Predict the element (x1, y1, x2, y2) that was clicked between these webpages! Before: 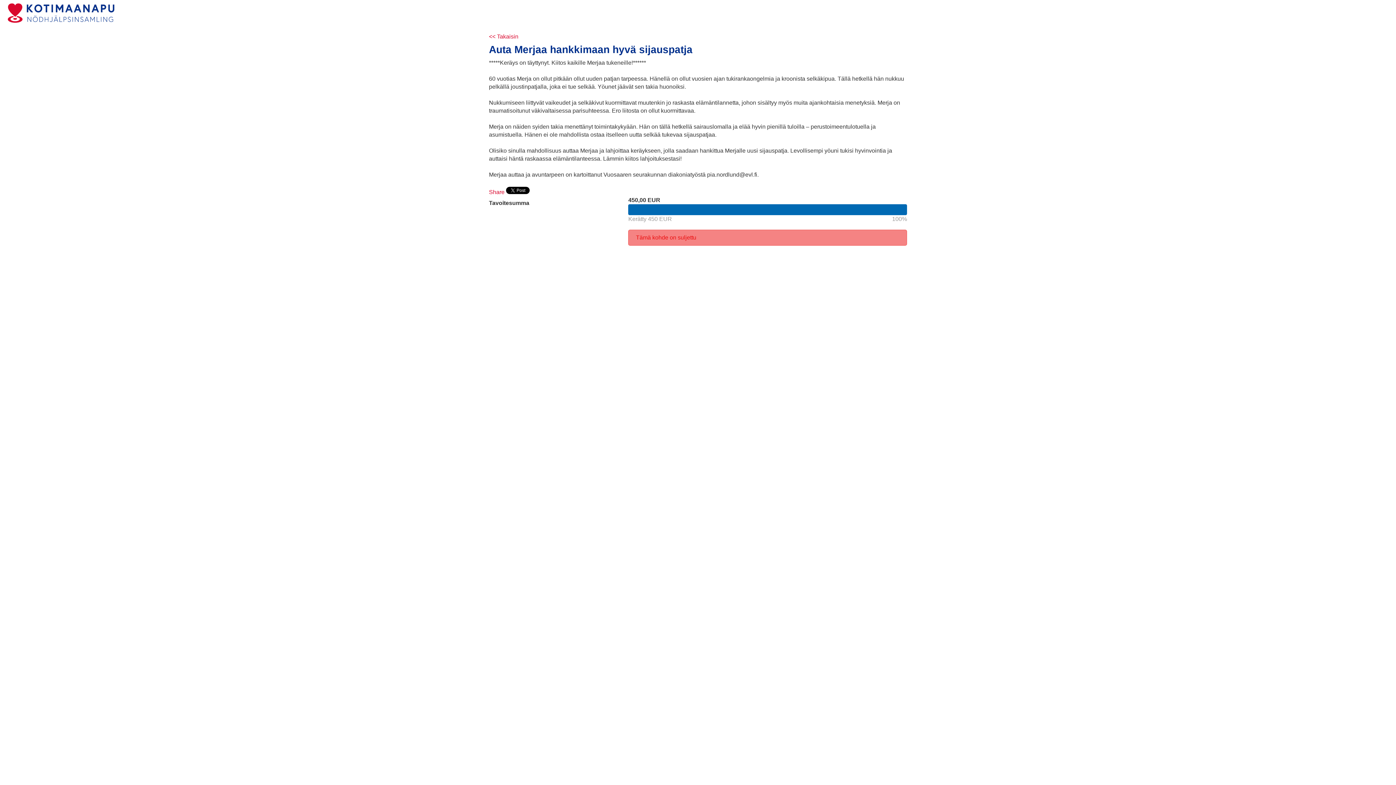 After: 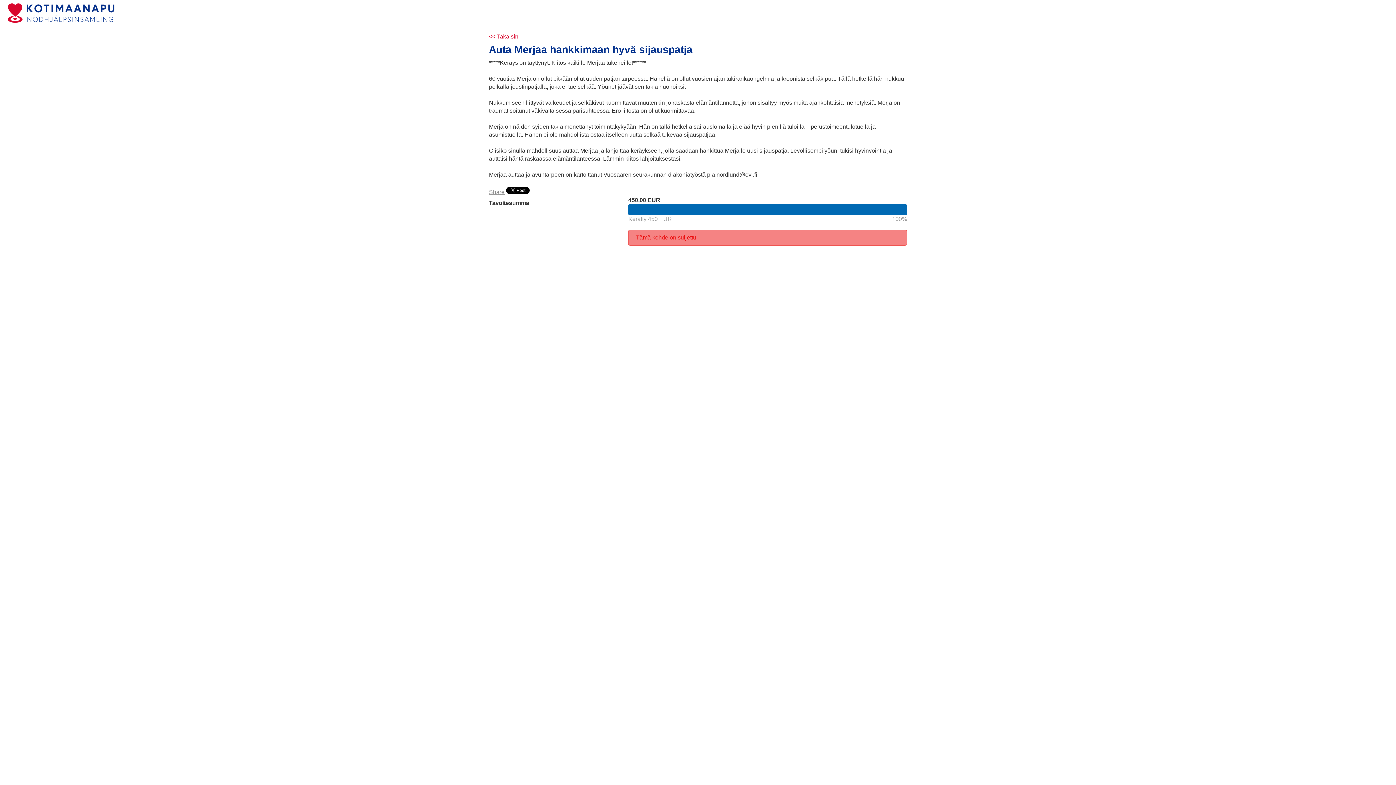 Action: label: Share bbox: (489, 189, 504, 195)